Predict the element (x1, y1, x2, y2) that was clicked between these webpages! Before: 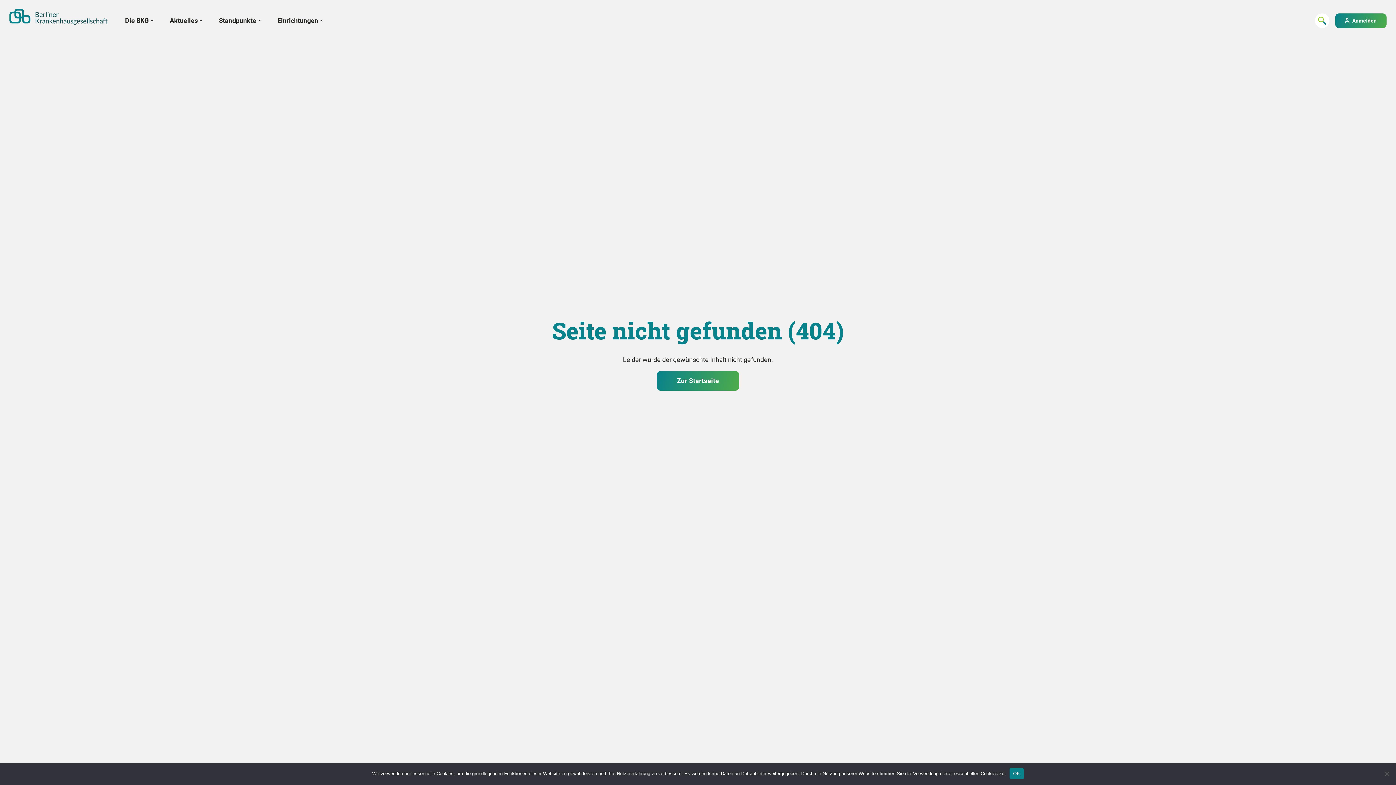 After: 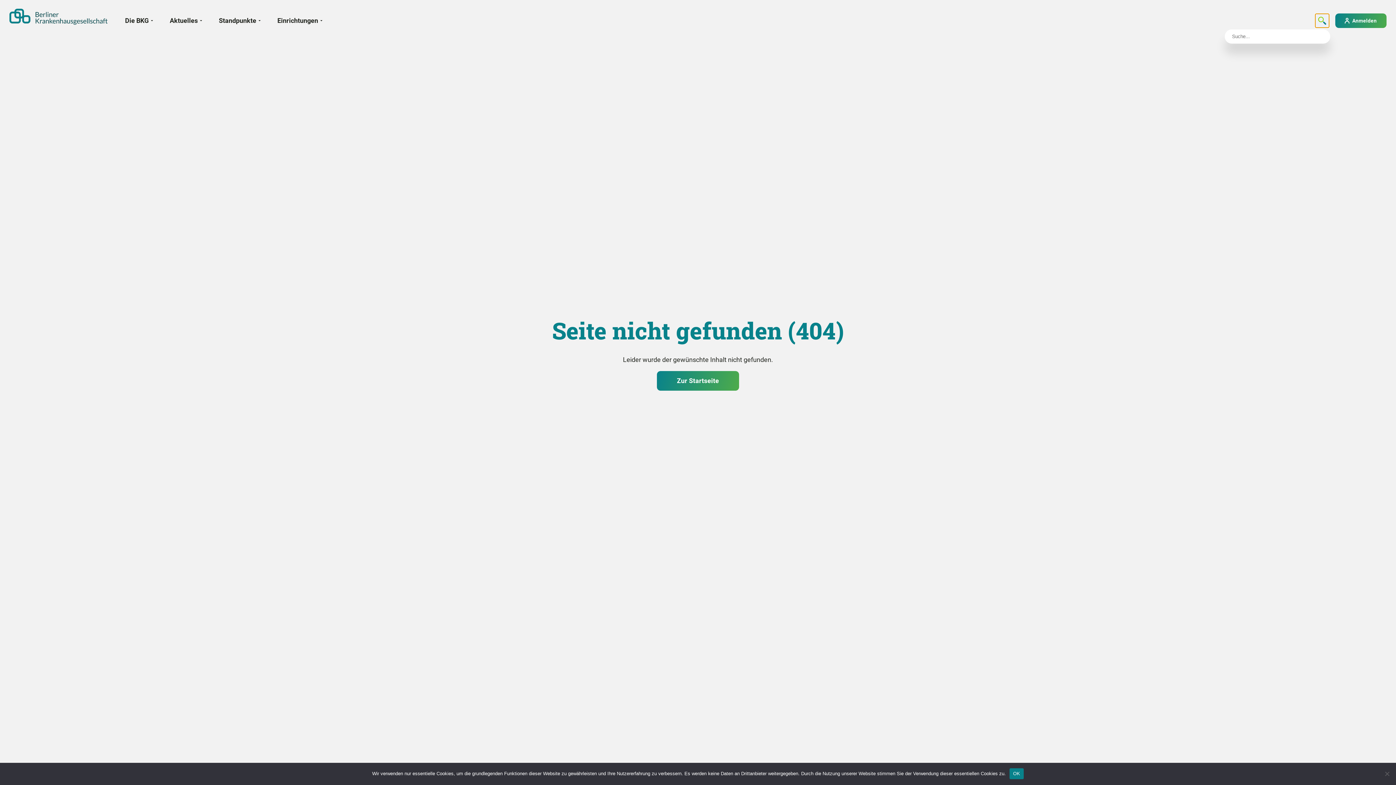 Action: label: Suchen... bbox: (1315, 13, 1329, 28)